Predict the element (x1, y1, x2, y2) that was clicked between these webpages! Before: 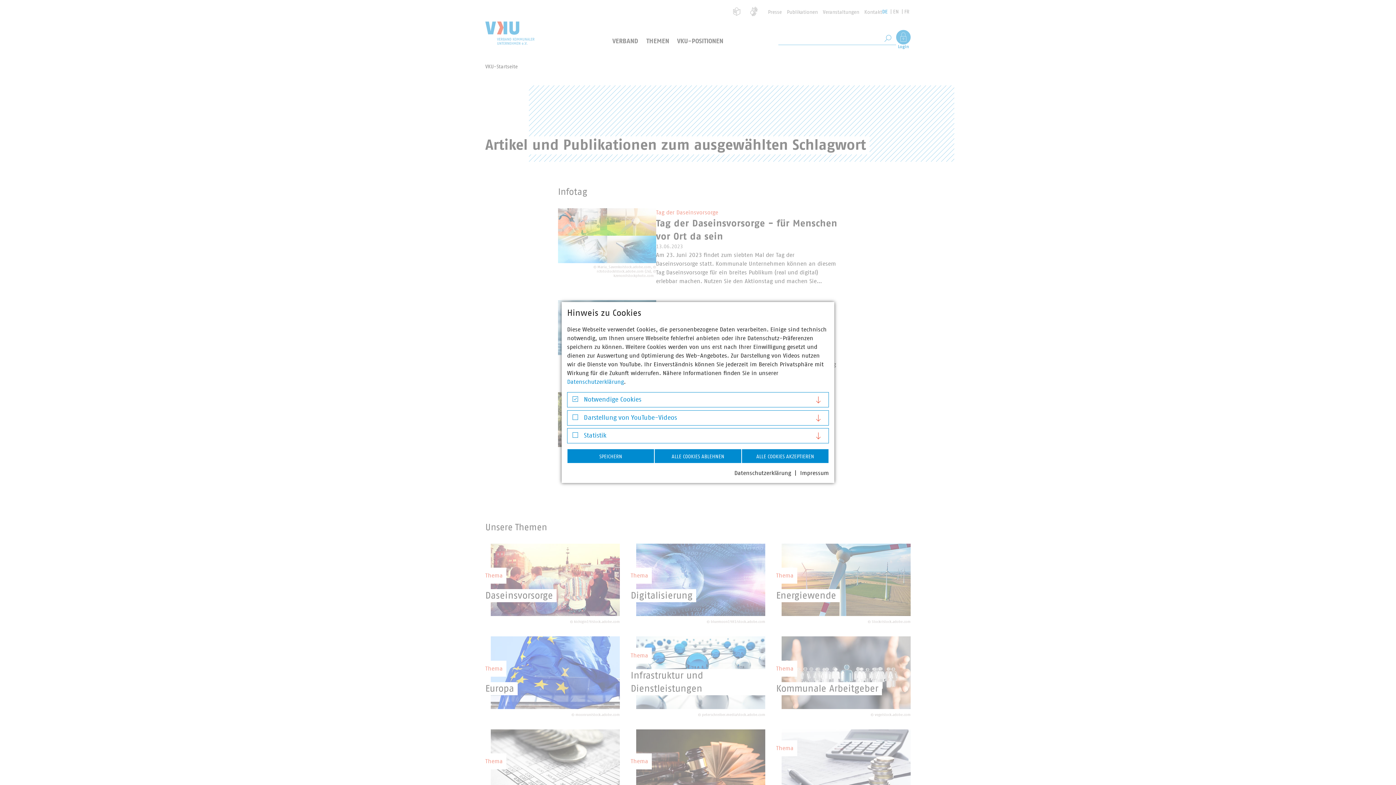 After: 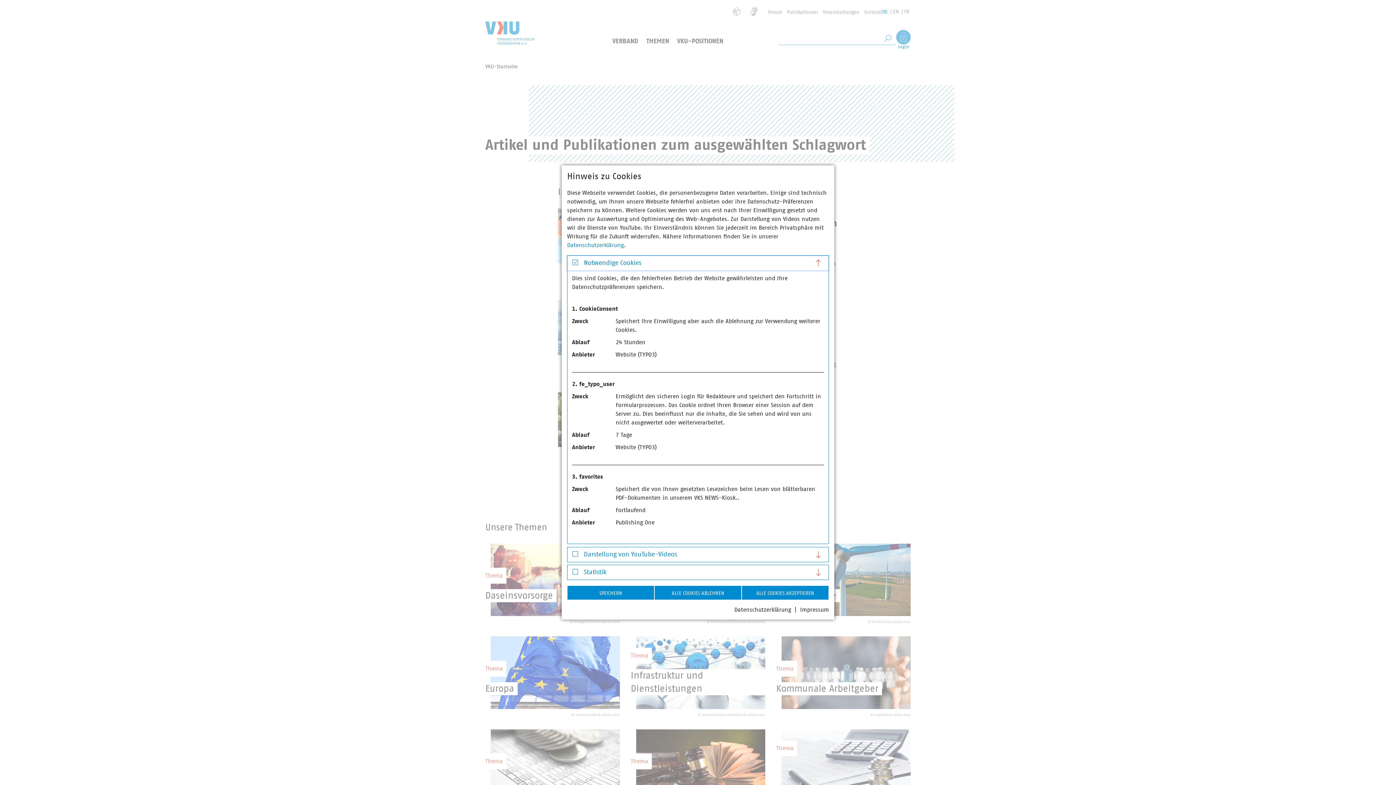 Action: bbox: (567, 392, 828, 407) label: Notwendige Cookies